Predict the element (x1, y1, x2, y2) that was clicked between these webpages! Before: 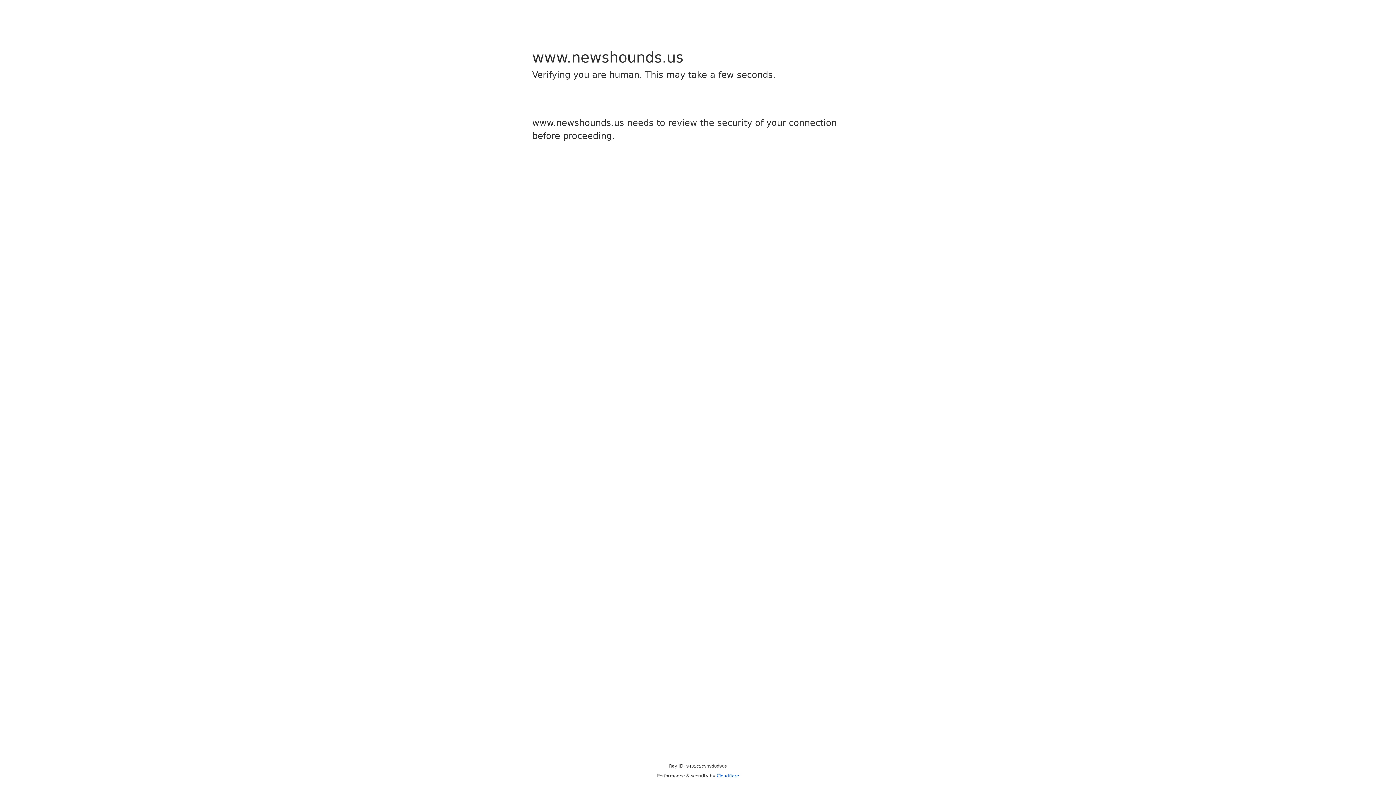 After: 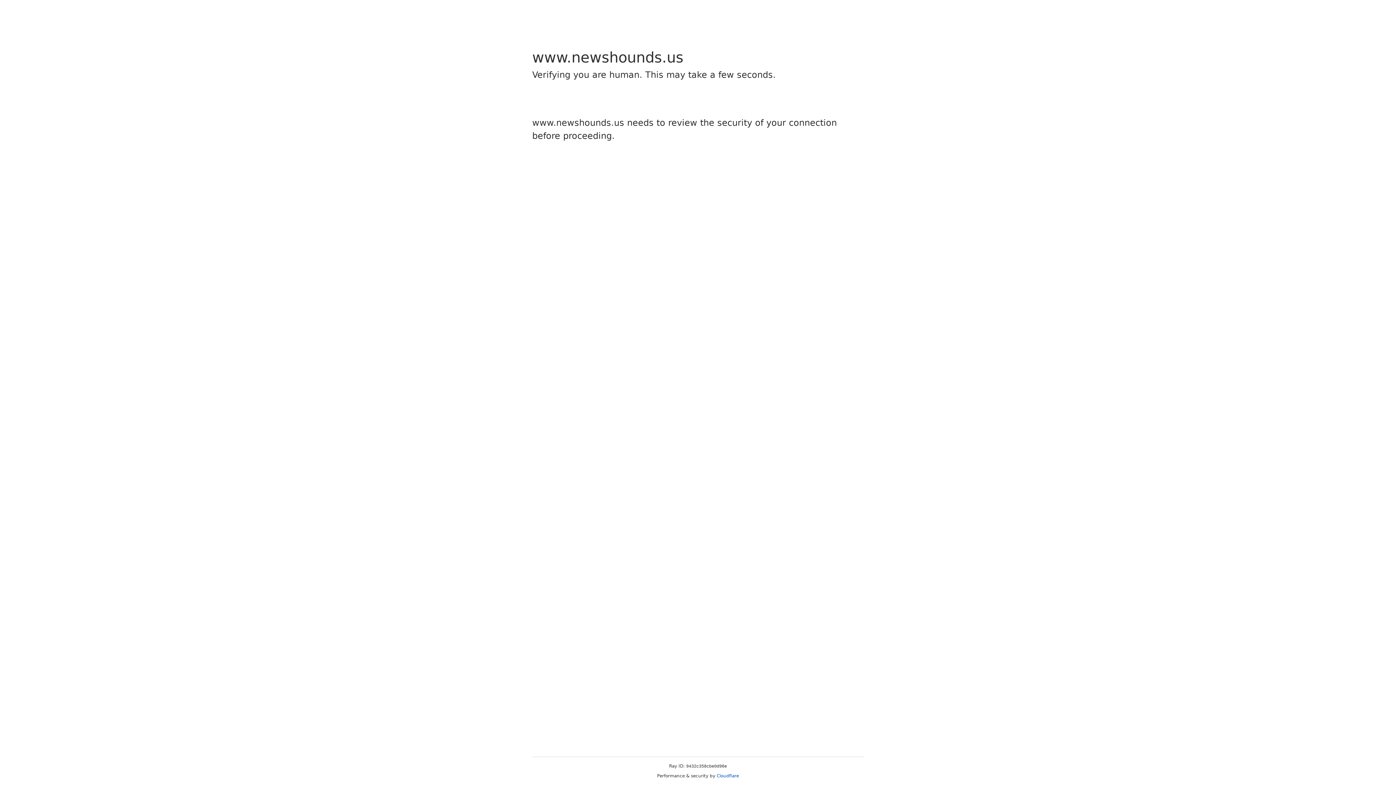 Action: label: Cloudflare bbox: (716, 773, 739, 778)